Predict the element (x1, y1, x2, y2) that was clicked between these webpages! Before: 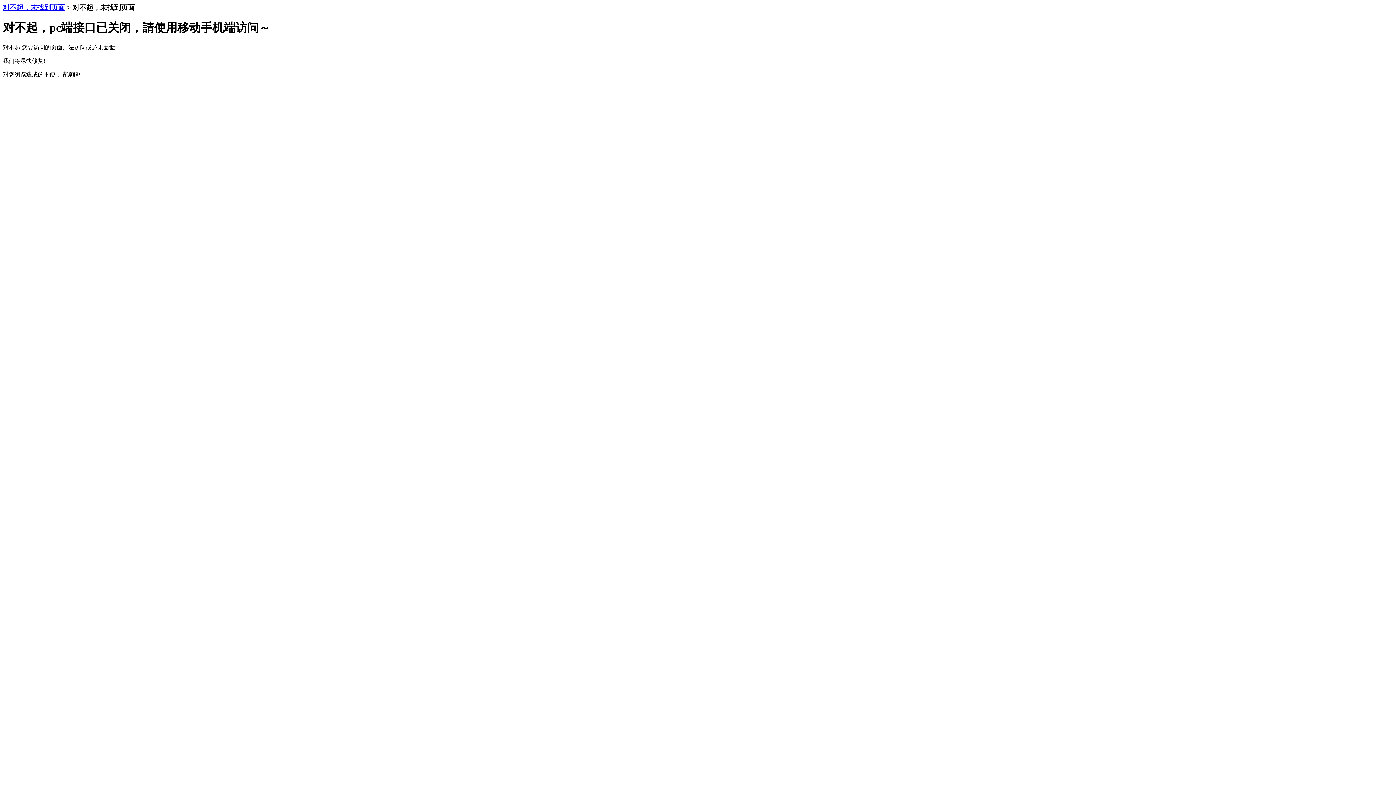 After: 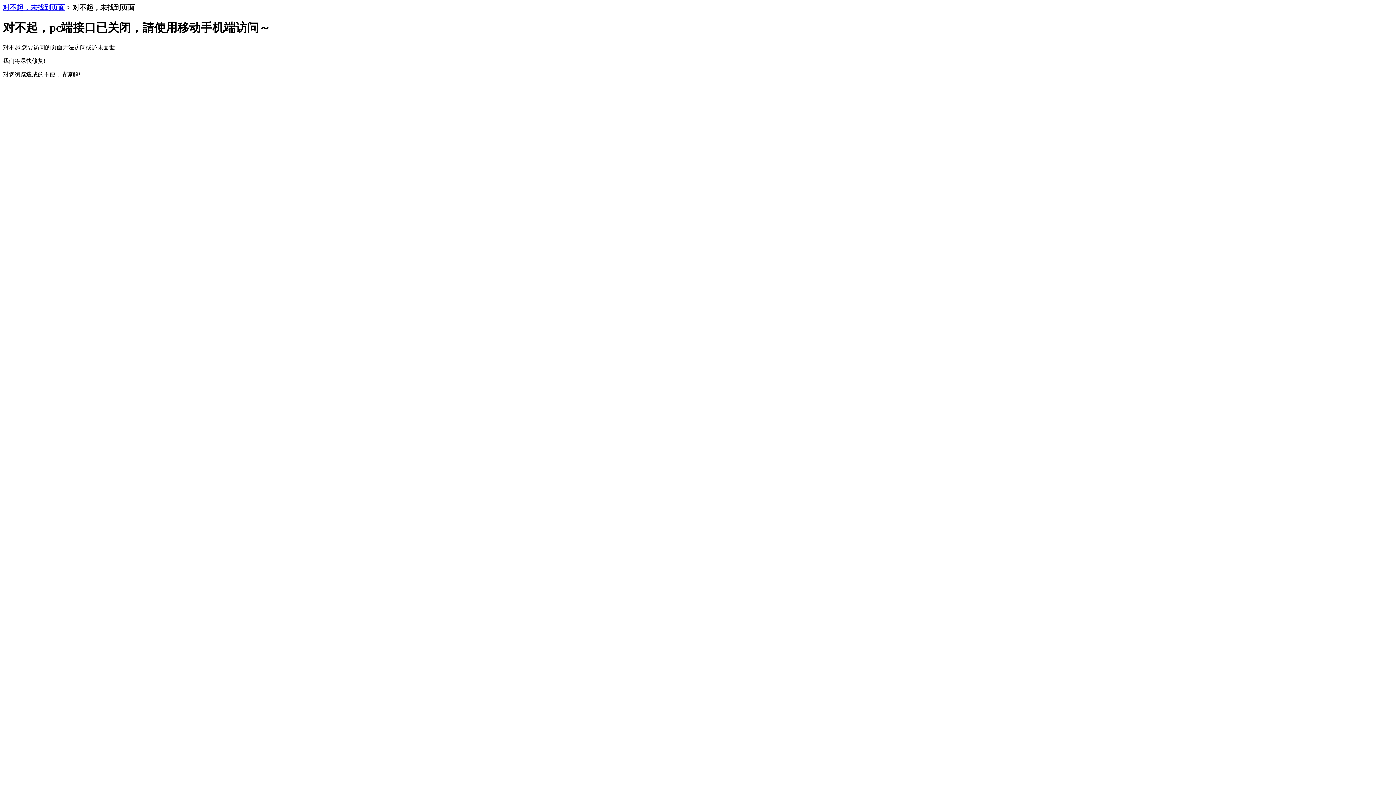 Action: bbox: (2, 3, 65, 11) label: 对不起，未找到页面